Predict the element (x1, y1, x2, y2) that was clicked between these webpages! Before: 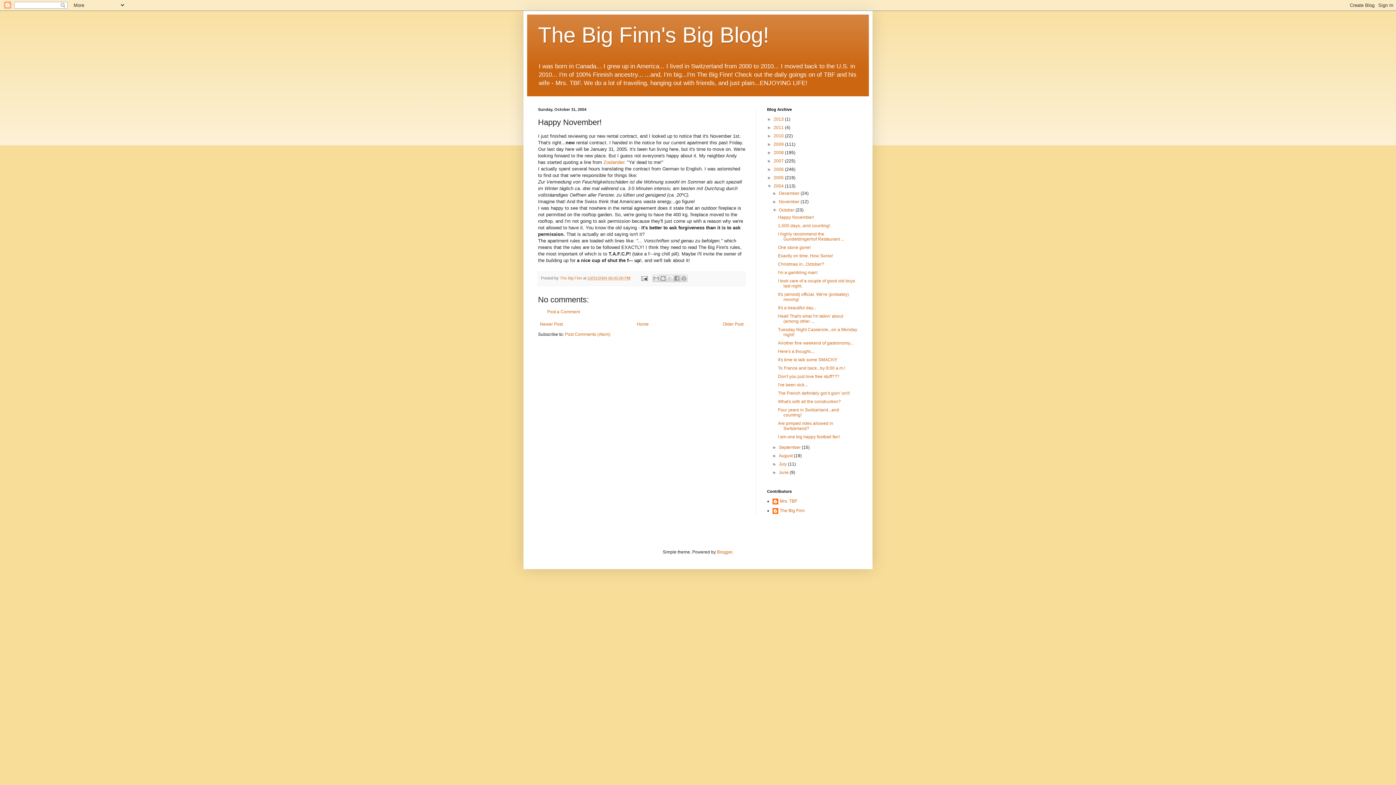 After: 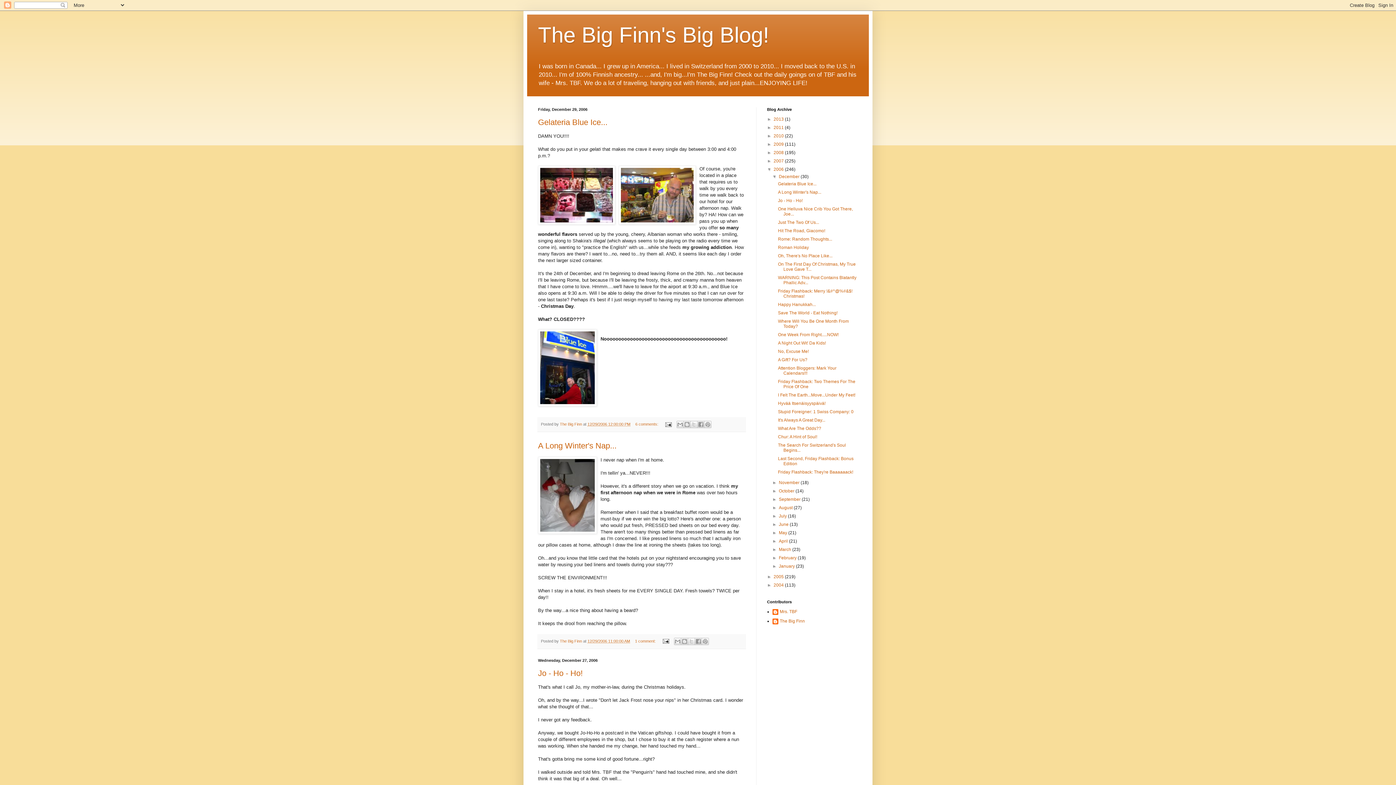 Action: label: 2006  bbox: (773, 167, 785, 172)